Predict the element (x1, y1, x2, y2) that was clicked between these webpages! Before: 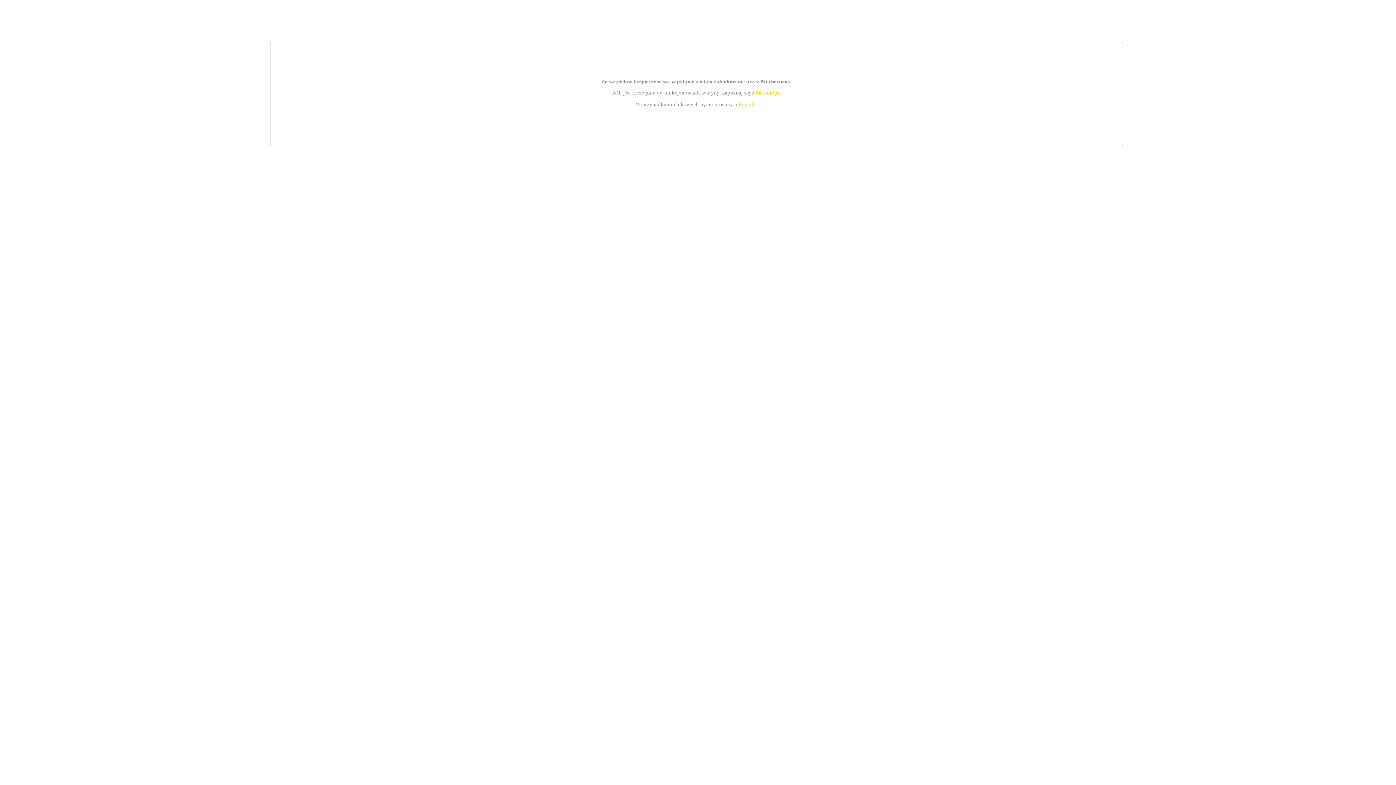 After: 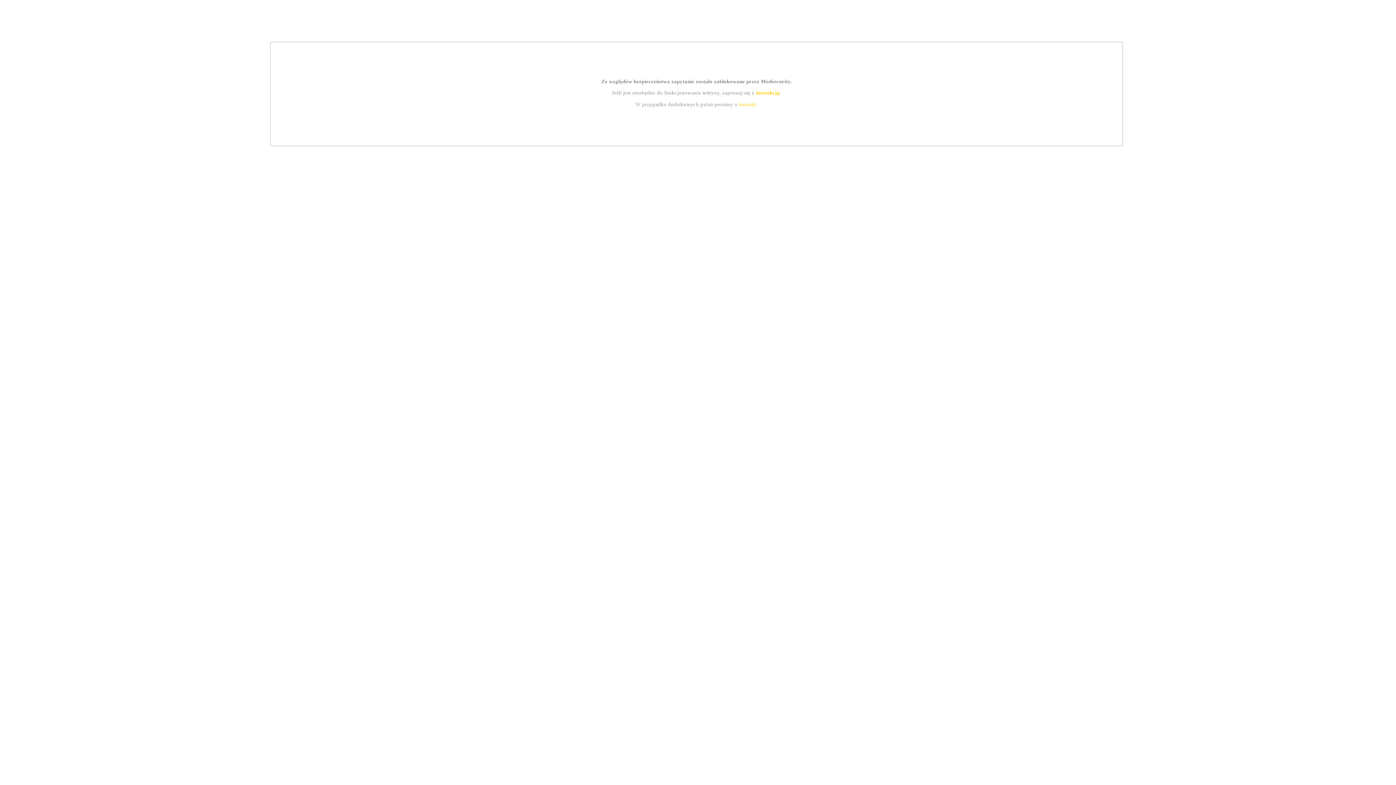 Action: label: kontakt bbox: (739, 101, 756, 107)